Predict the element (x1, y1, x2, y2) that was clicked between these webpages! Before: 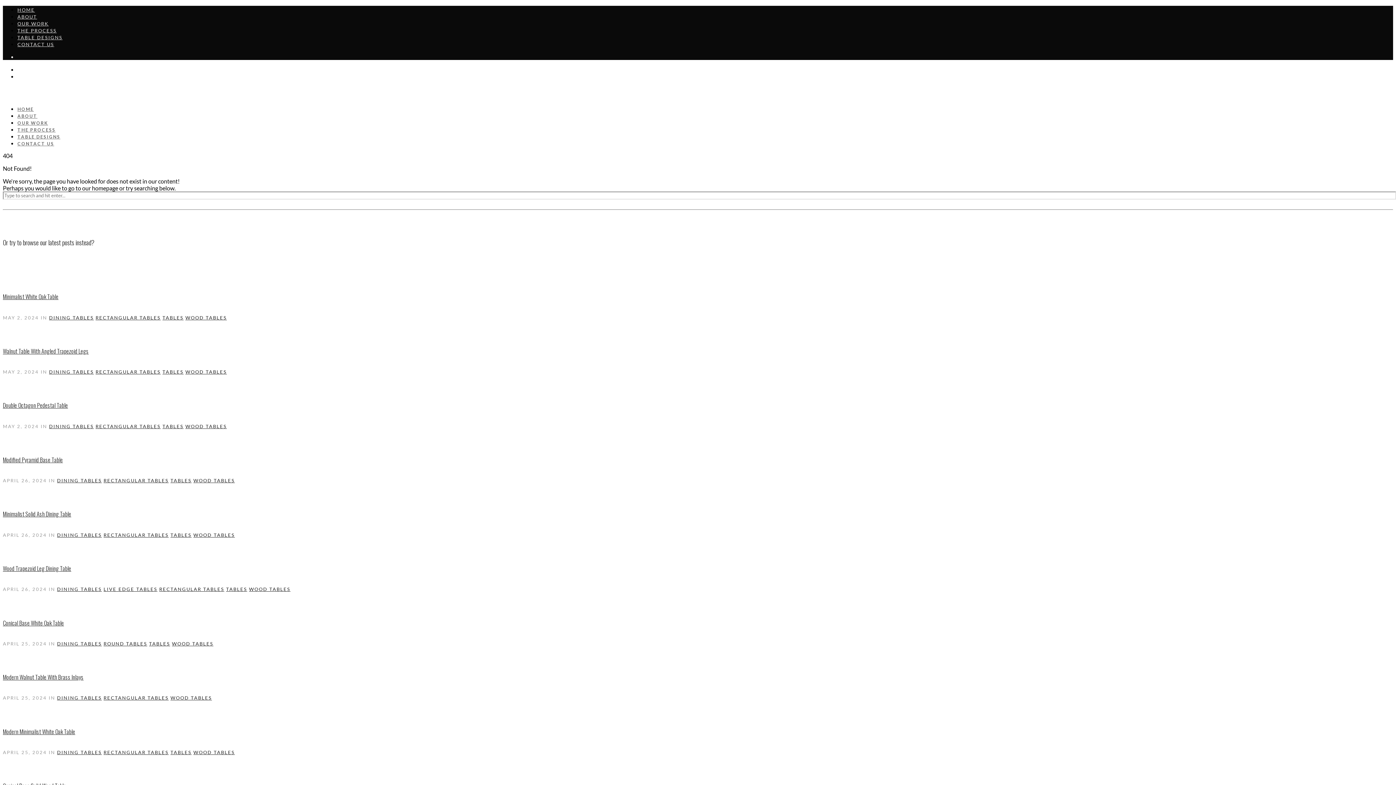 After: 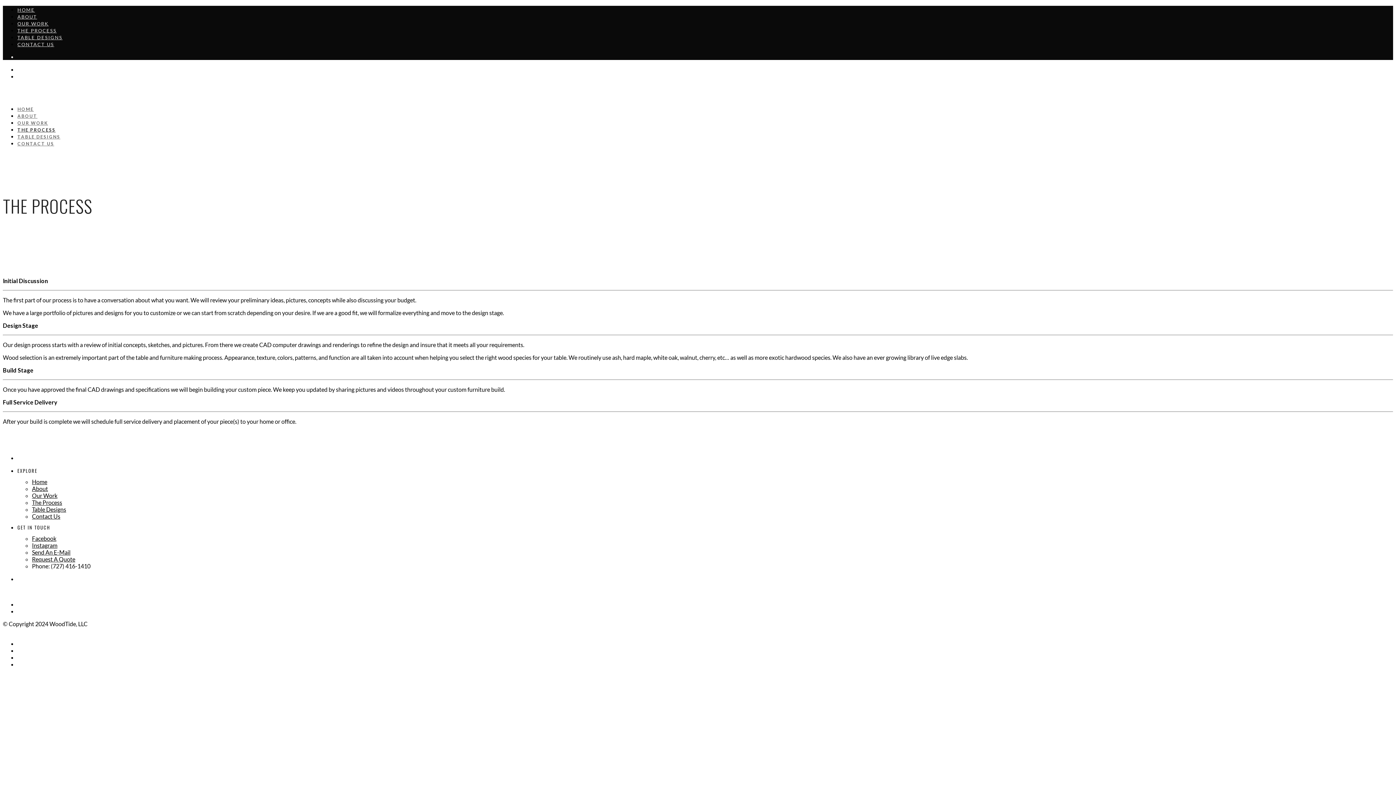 Action: bbox: (17, 127, 55, 132) label: THE PROCESS